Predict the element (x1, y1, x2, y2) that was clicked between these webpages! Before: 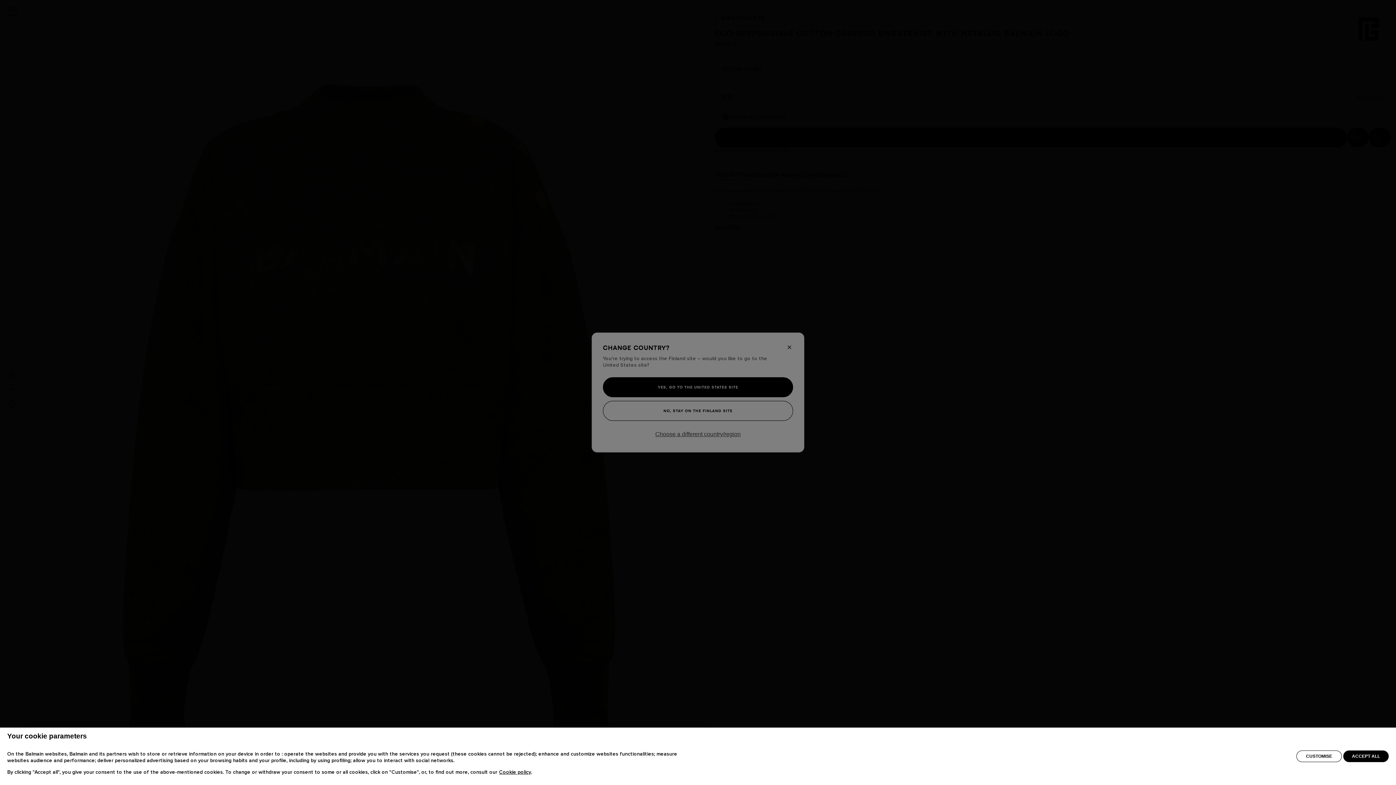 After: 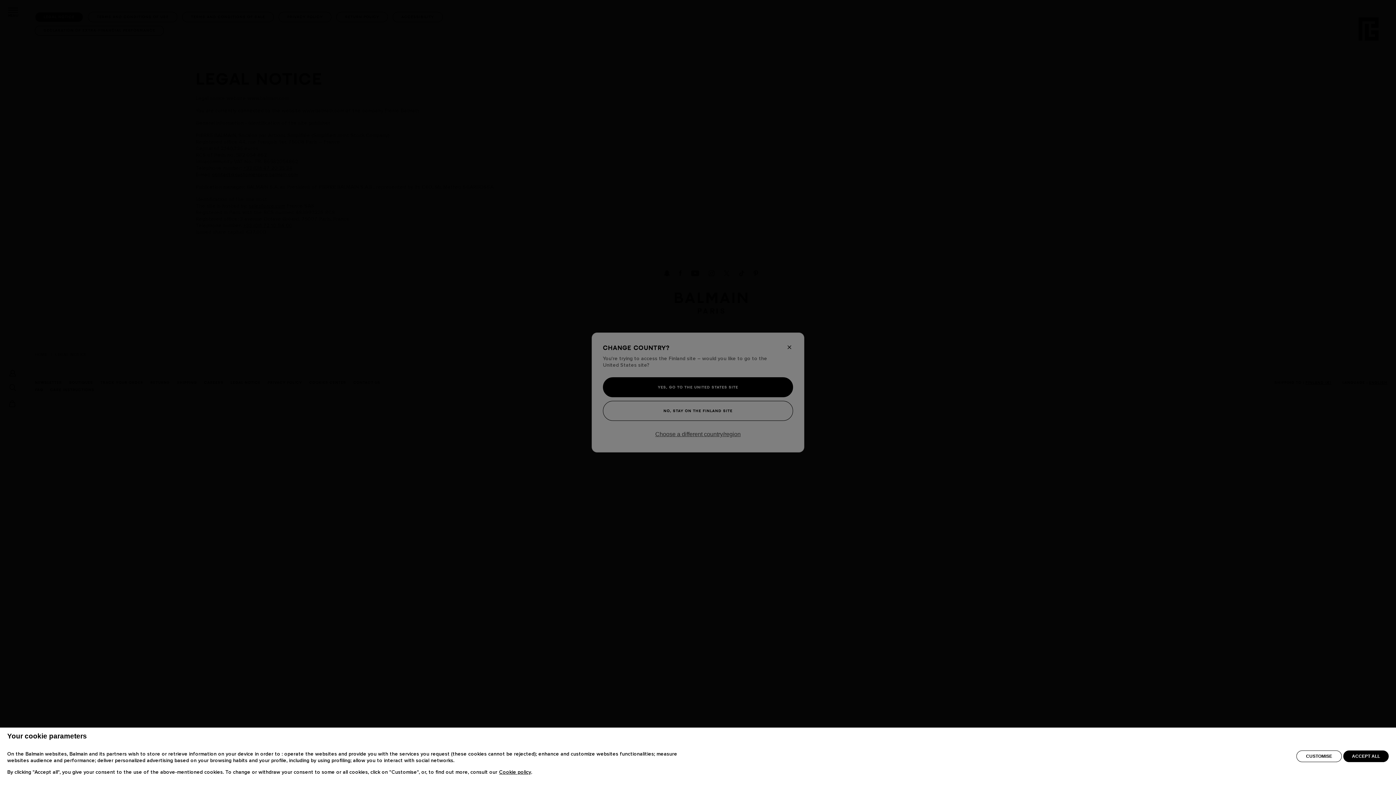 Action: label: Cookie policy bbox: (499, 770, 531, 775)